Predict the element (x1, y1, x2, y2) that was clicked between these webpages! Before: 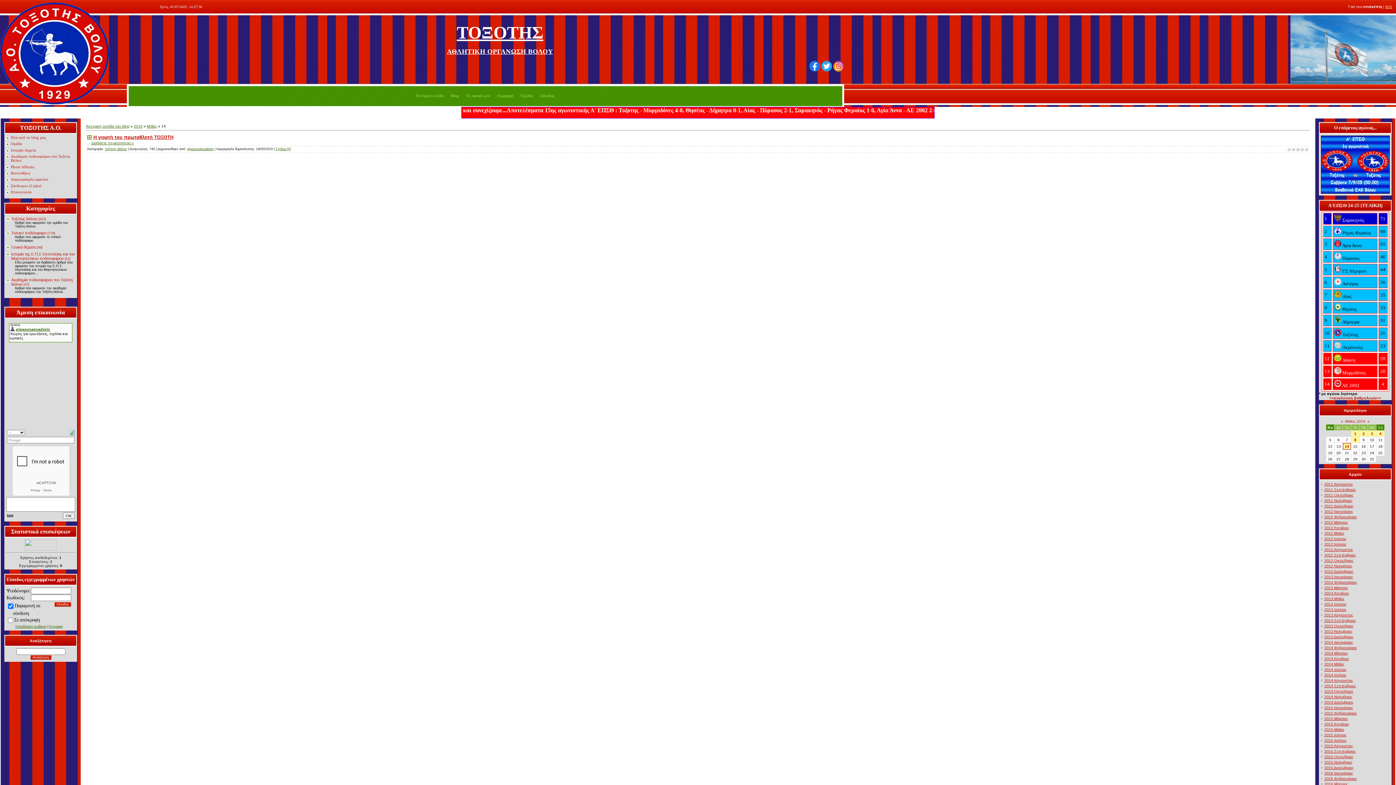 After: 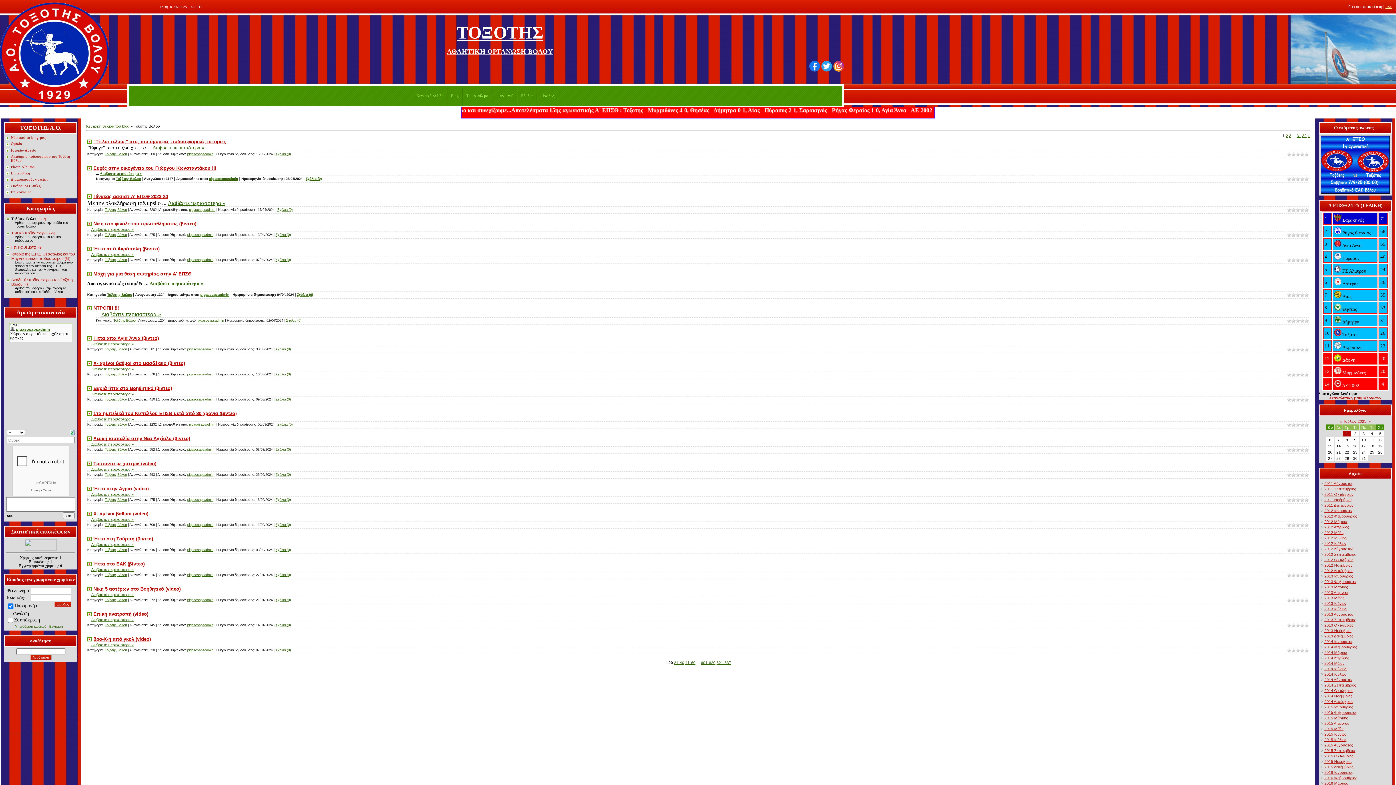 Action: label: Τοξότης Βόλου bbox: (11, 216, 37, 221)